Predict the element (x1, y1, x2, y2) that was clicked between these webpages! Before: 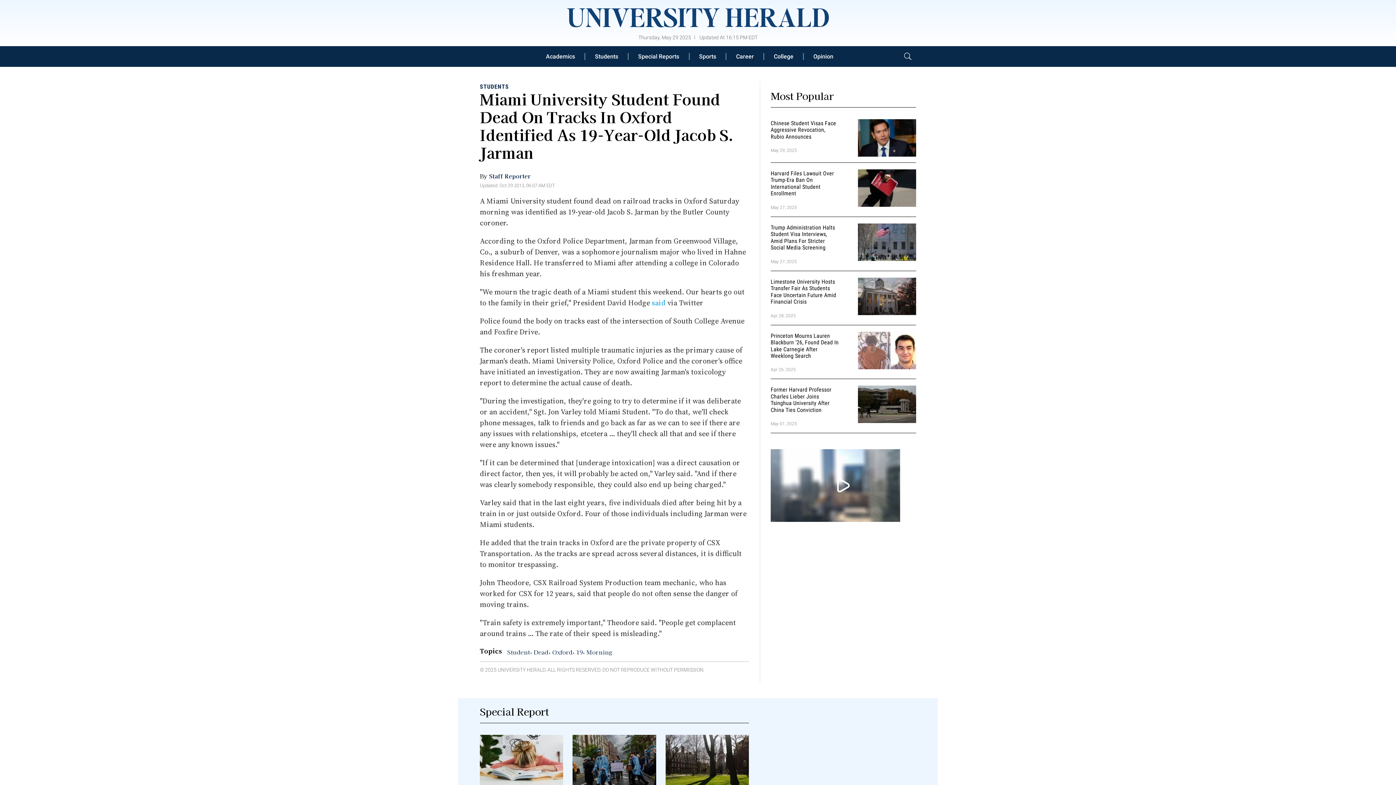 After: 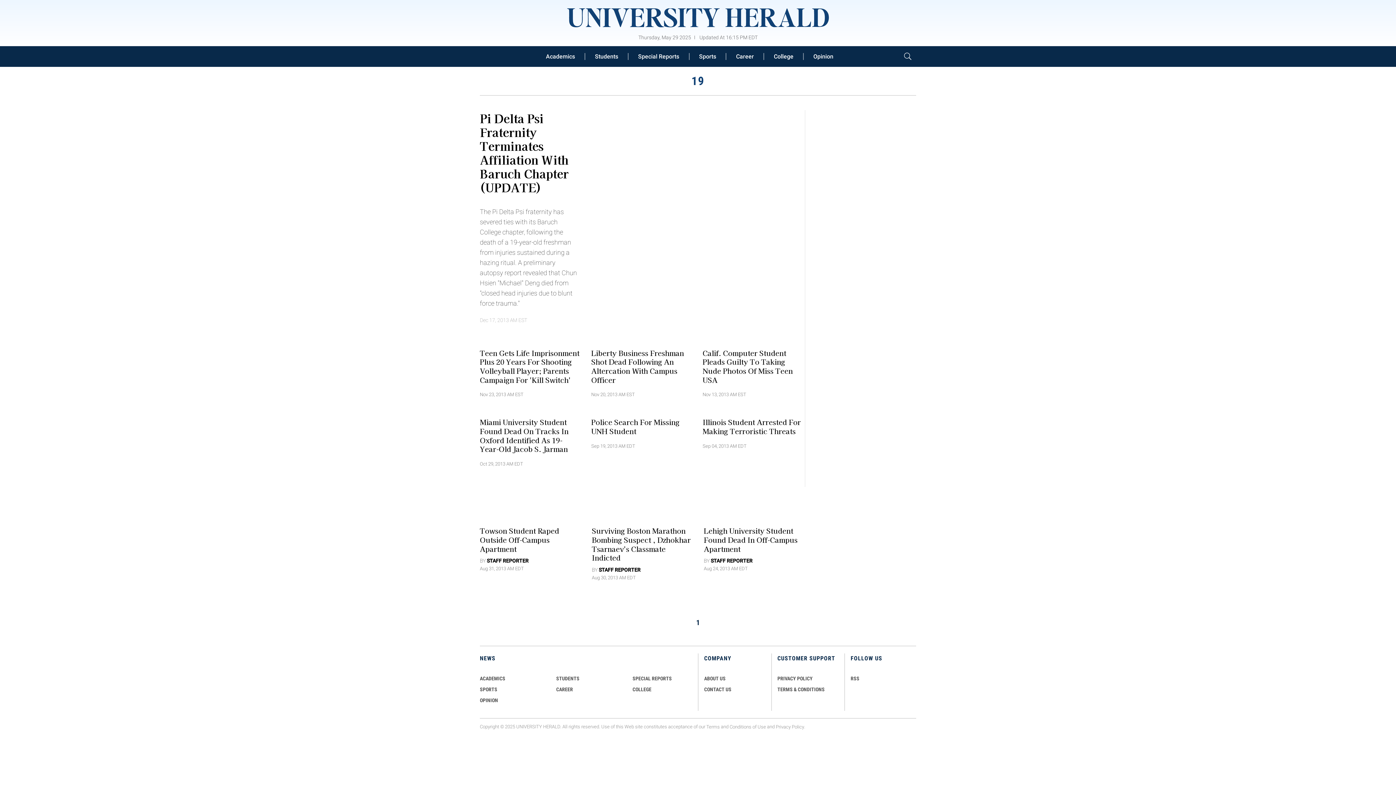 Action: label: 19 bbox: (576, 647, 582, 656)